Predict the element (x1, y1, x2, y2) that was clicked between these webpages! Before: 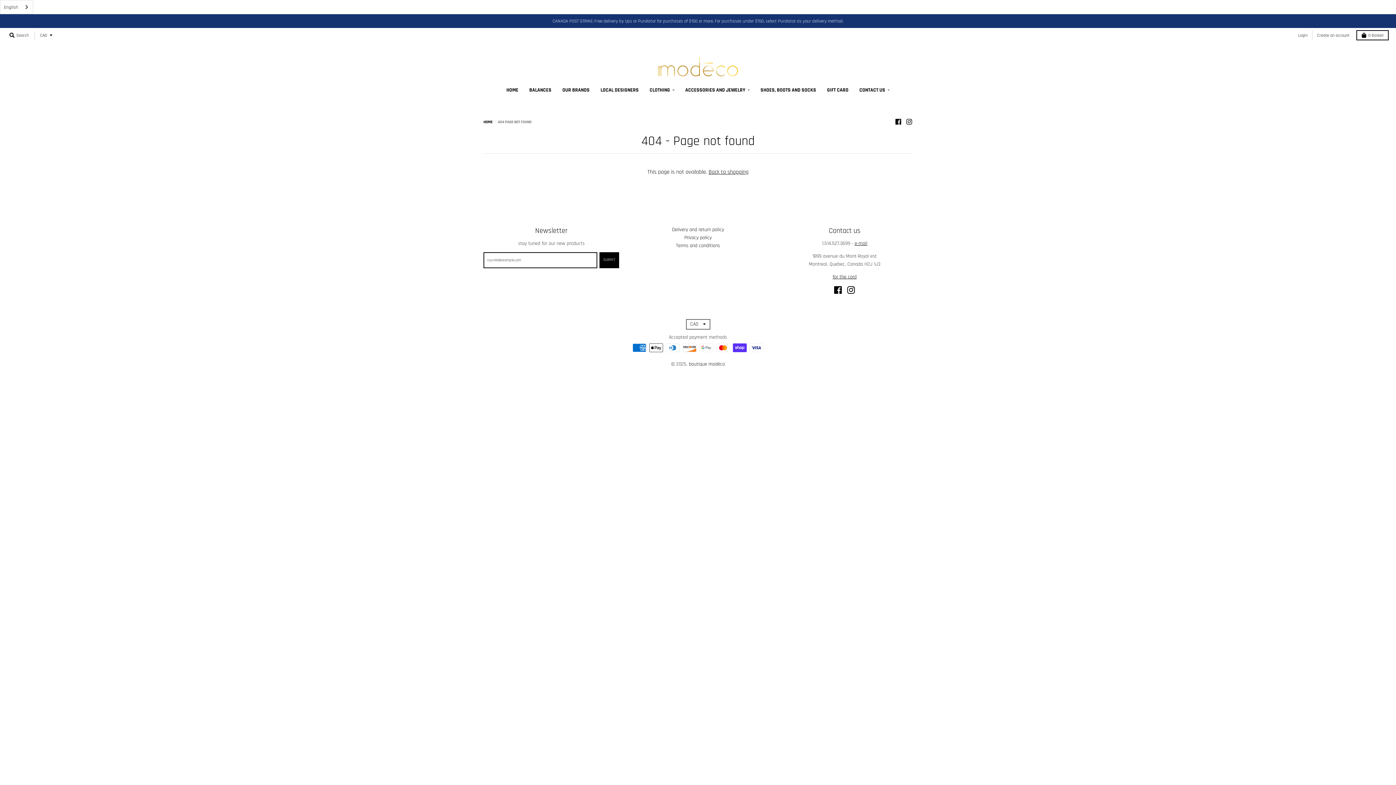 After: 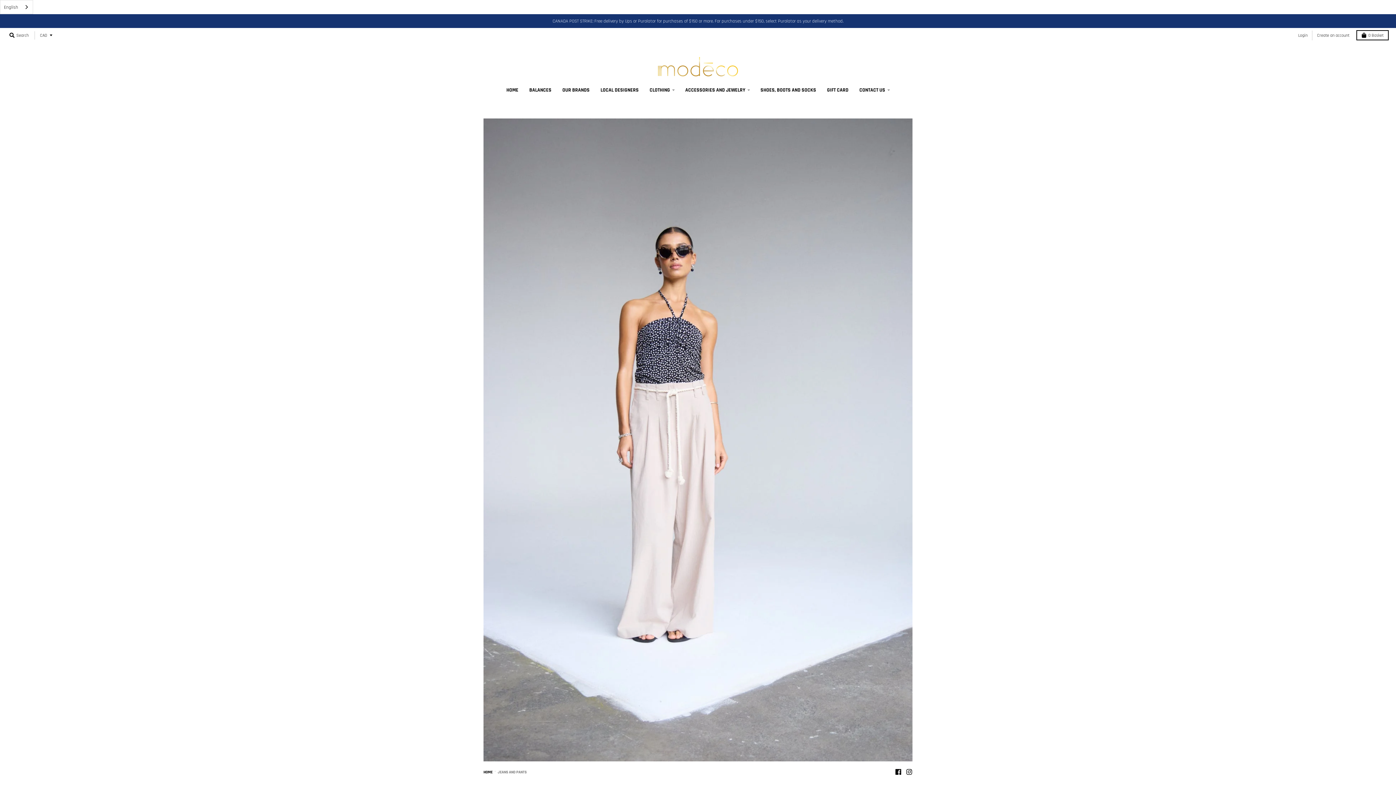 Action: bbox: (645, 83, 679, 96) label: CLOTHING